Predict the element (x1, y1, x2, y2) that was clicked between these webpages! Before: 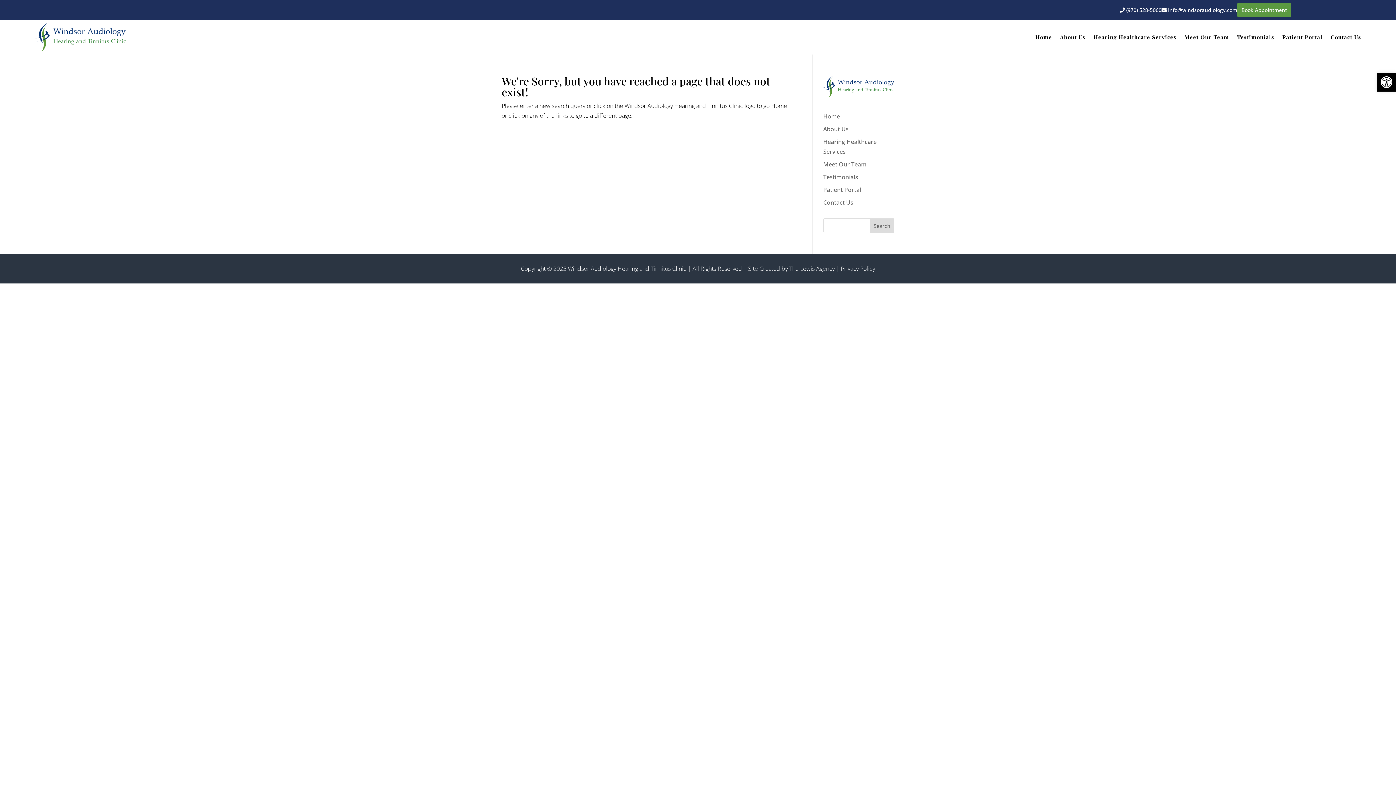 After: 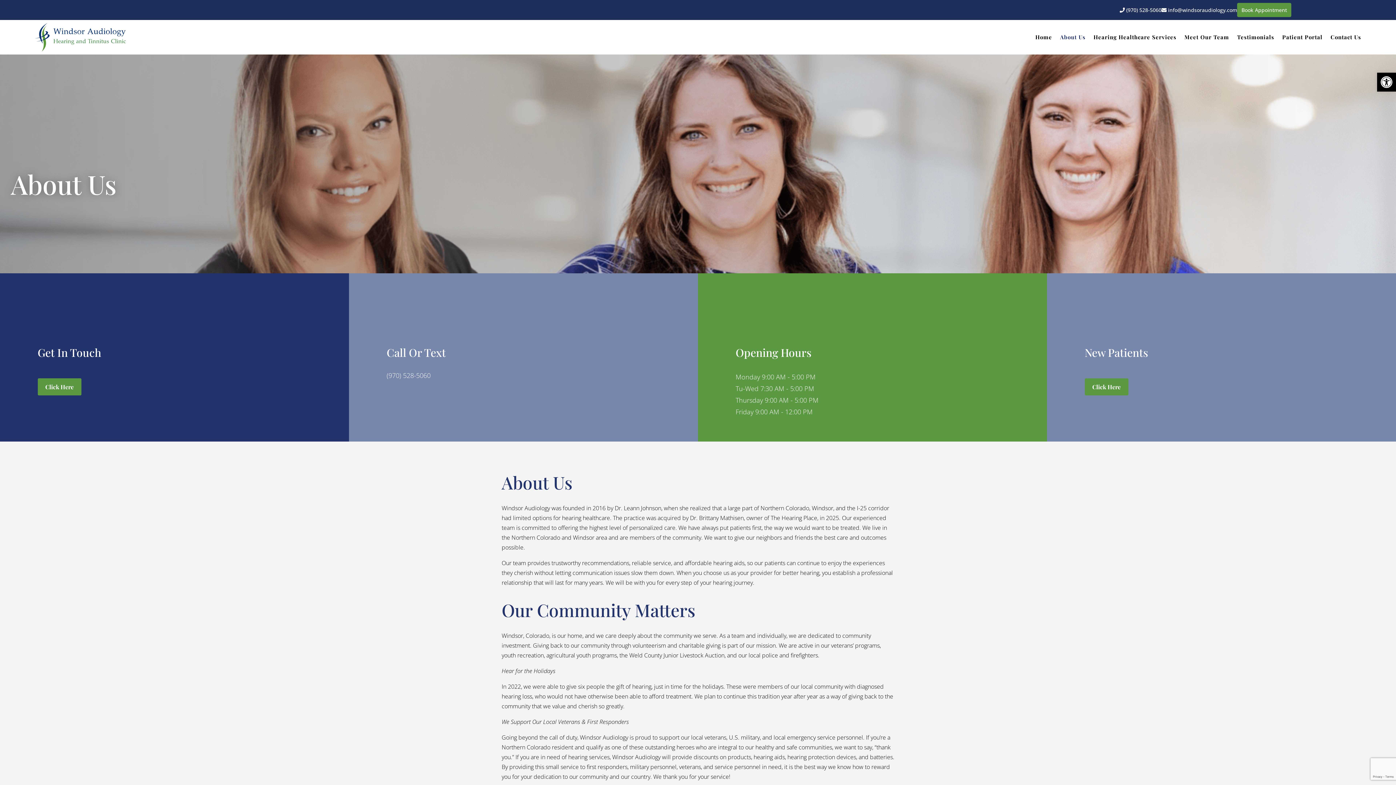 Action: label: About Us bbox: (823, 125, 848, 133)